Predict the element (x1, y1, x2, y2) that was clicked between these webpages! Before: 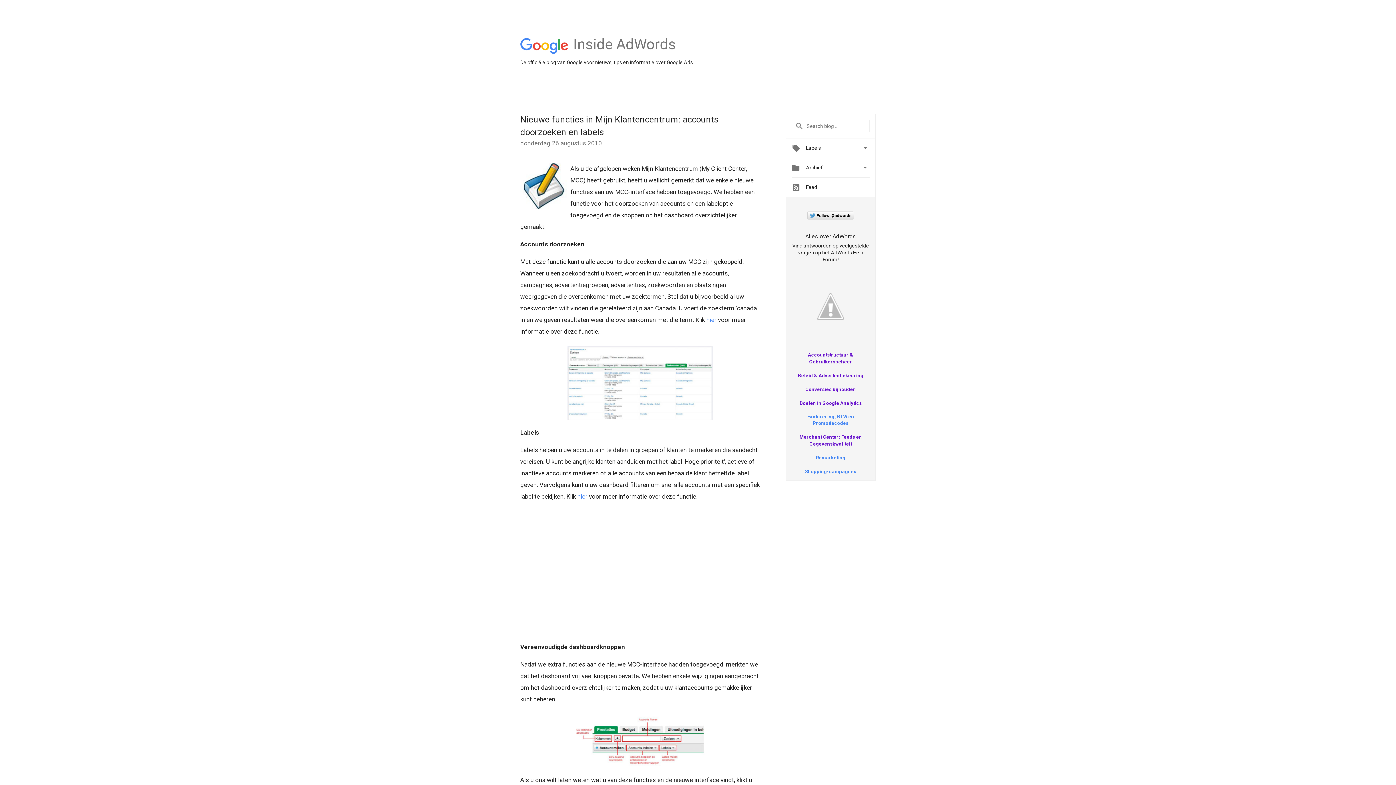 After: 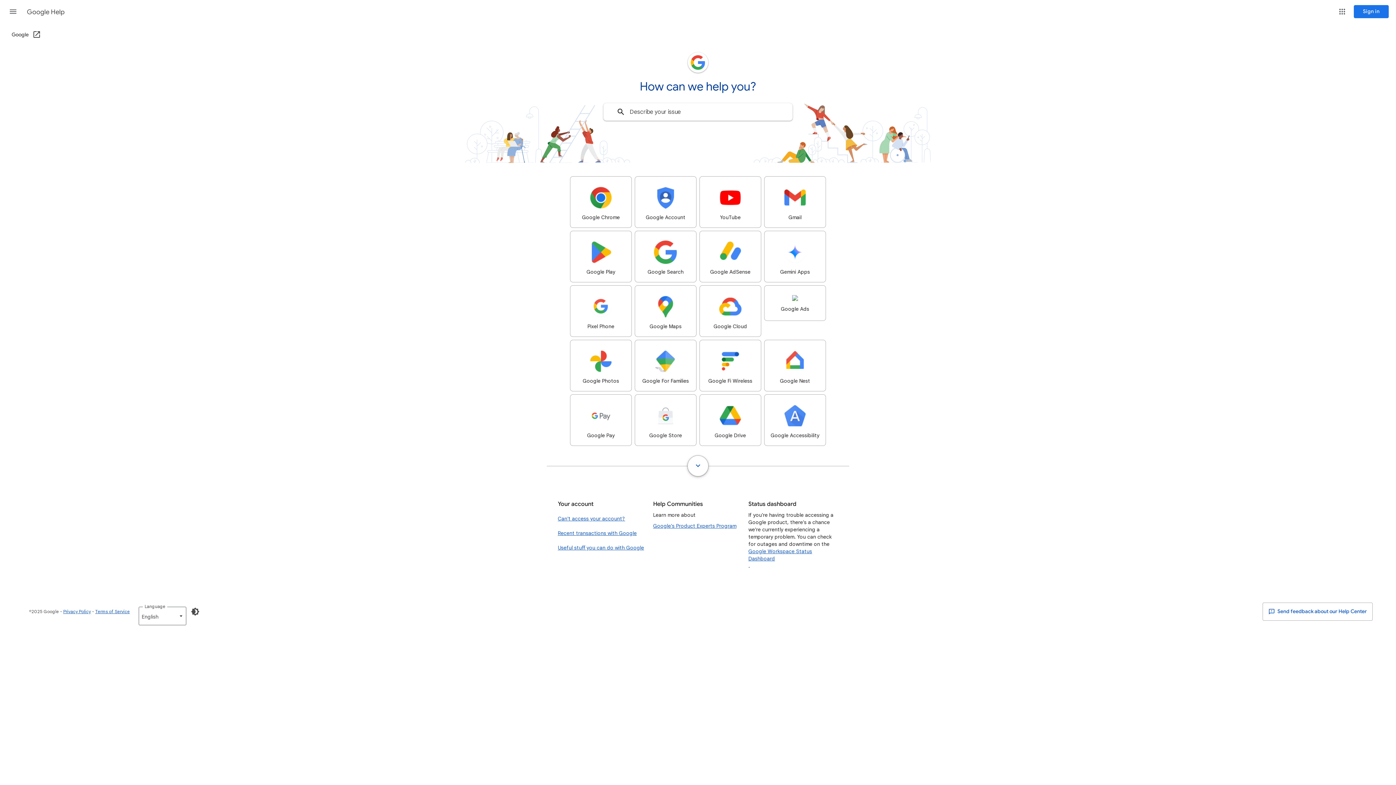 Action: bbox: (799, 400, 862, 406) label: Doelen in Google Analytics
